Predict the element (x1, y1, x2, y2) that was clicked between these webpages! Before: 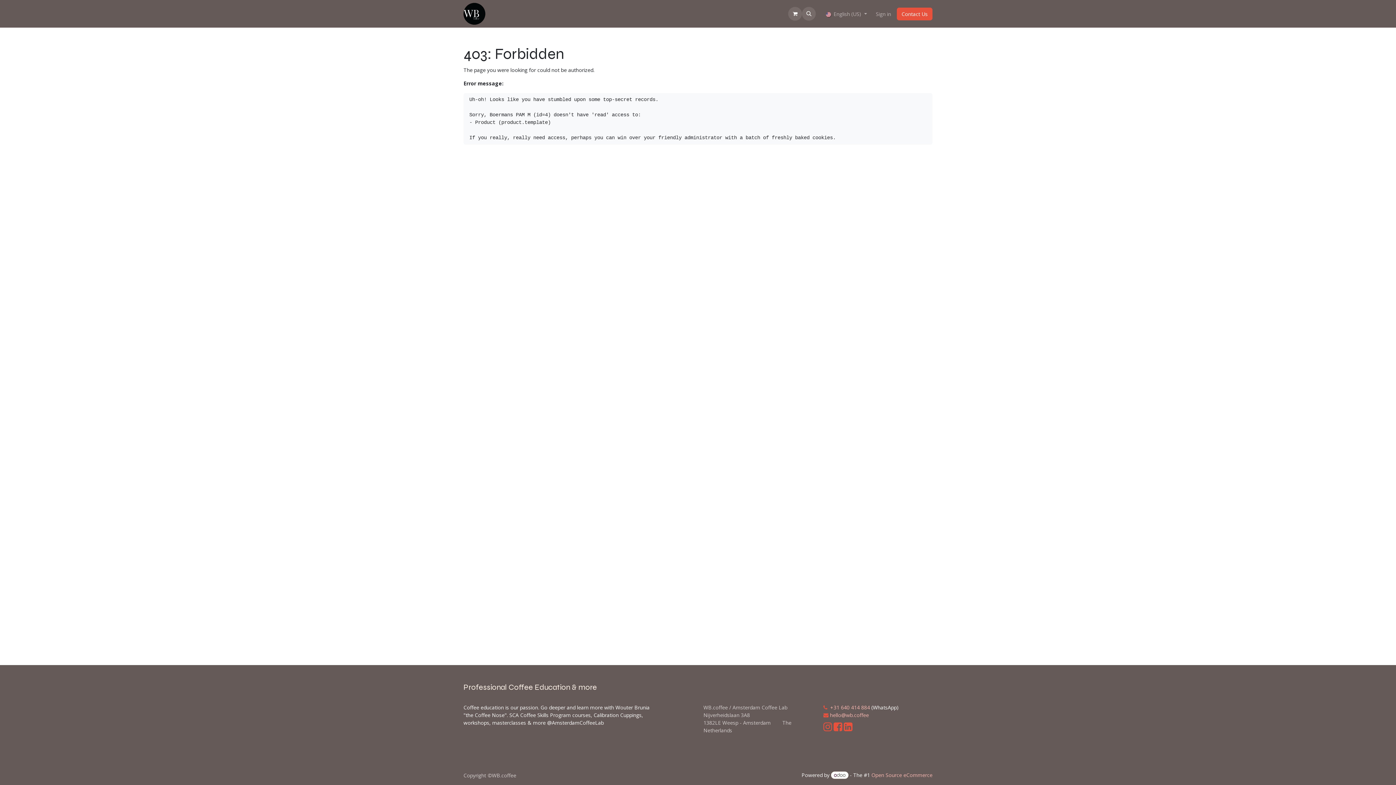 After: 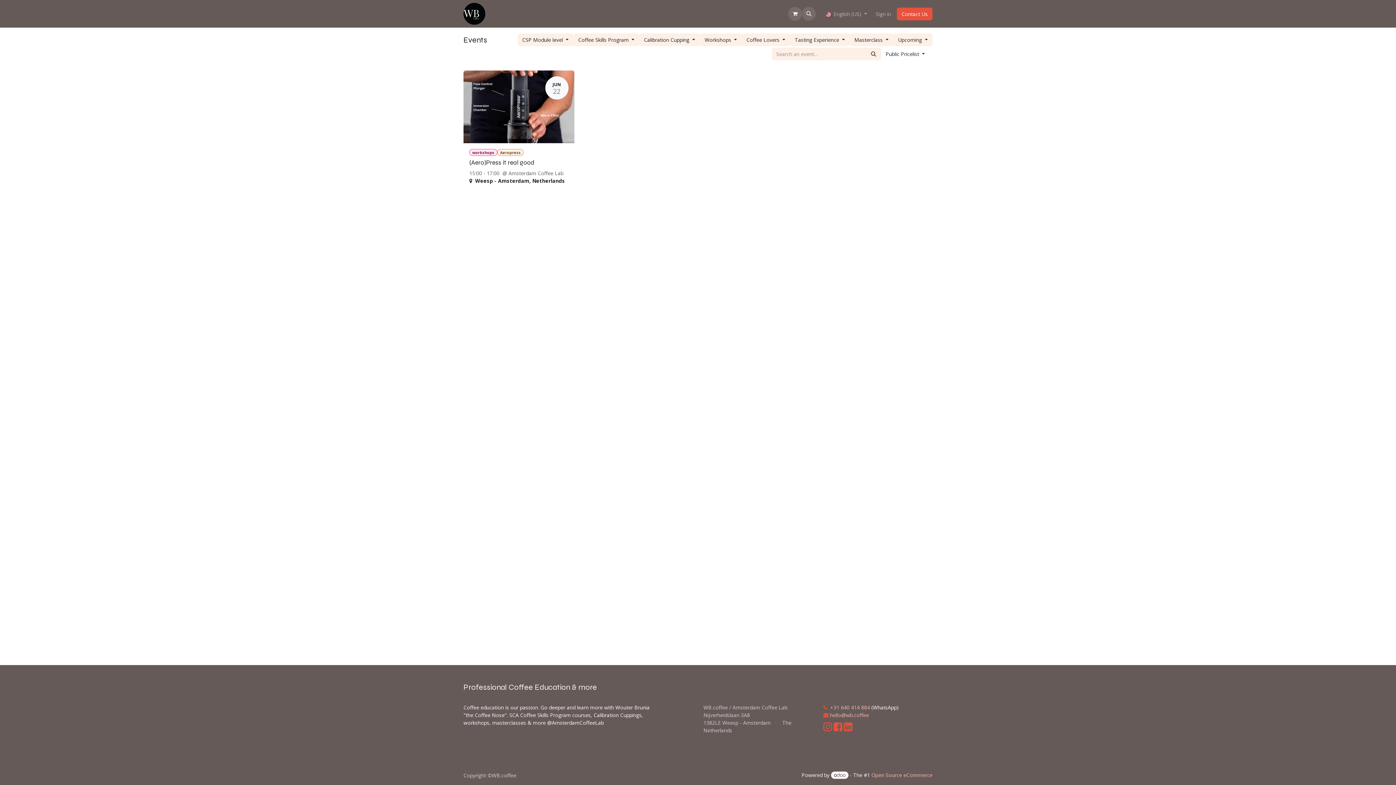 Action: bbox: (584, 7, 606, 20) label: Events